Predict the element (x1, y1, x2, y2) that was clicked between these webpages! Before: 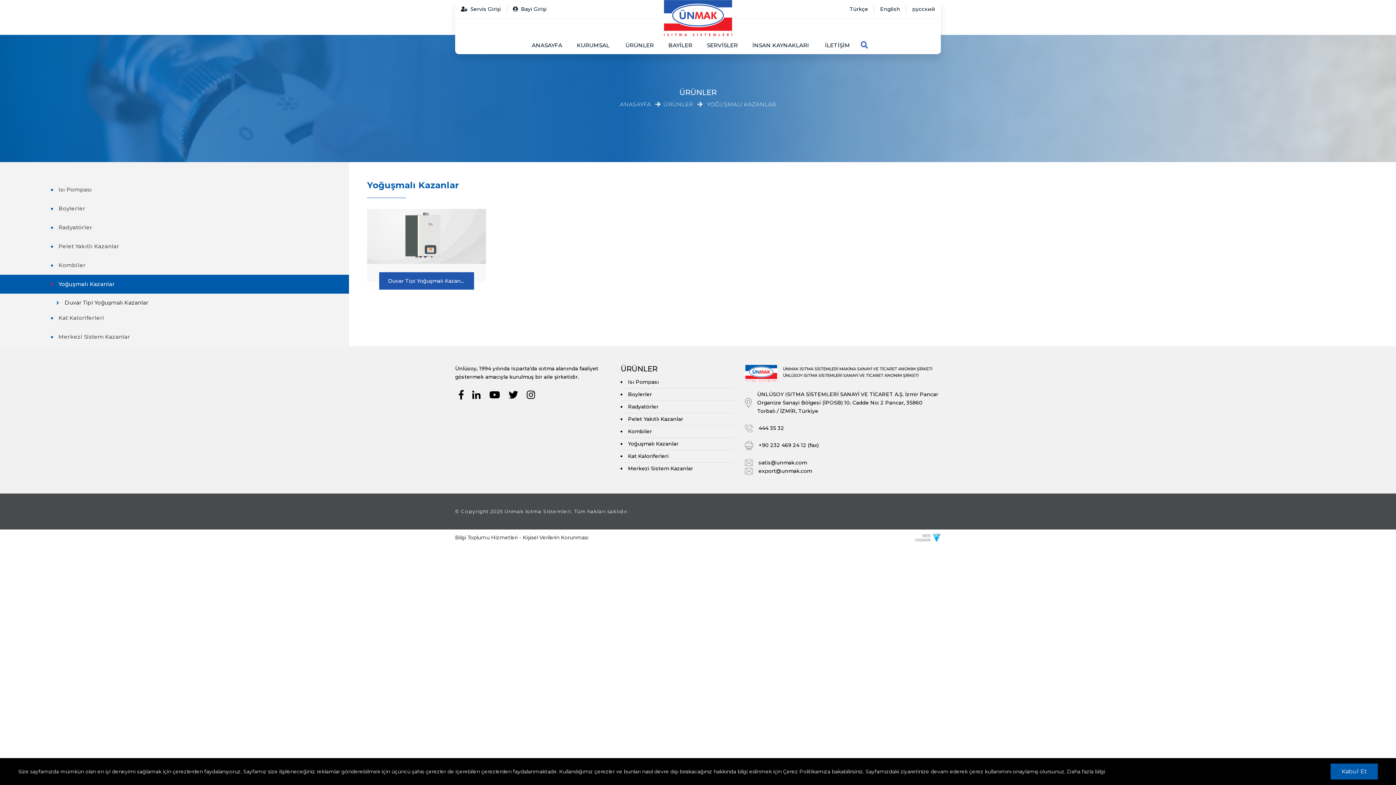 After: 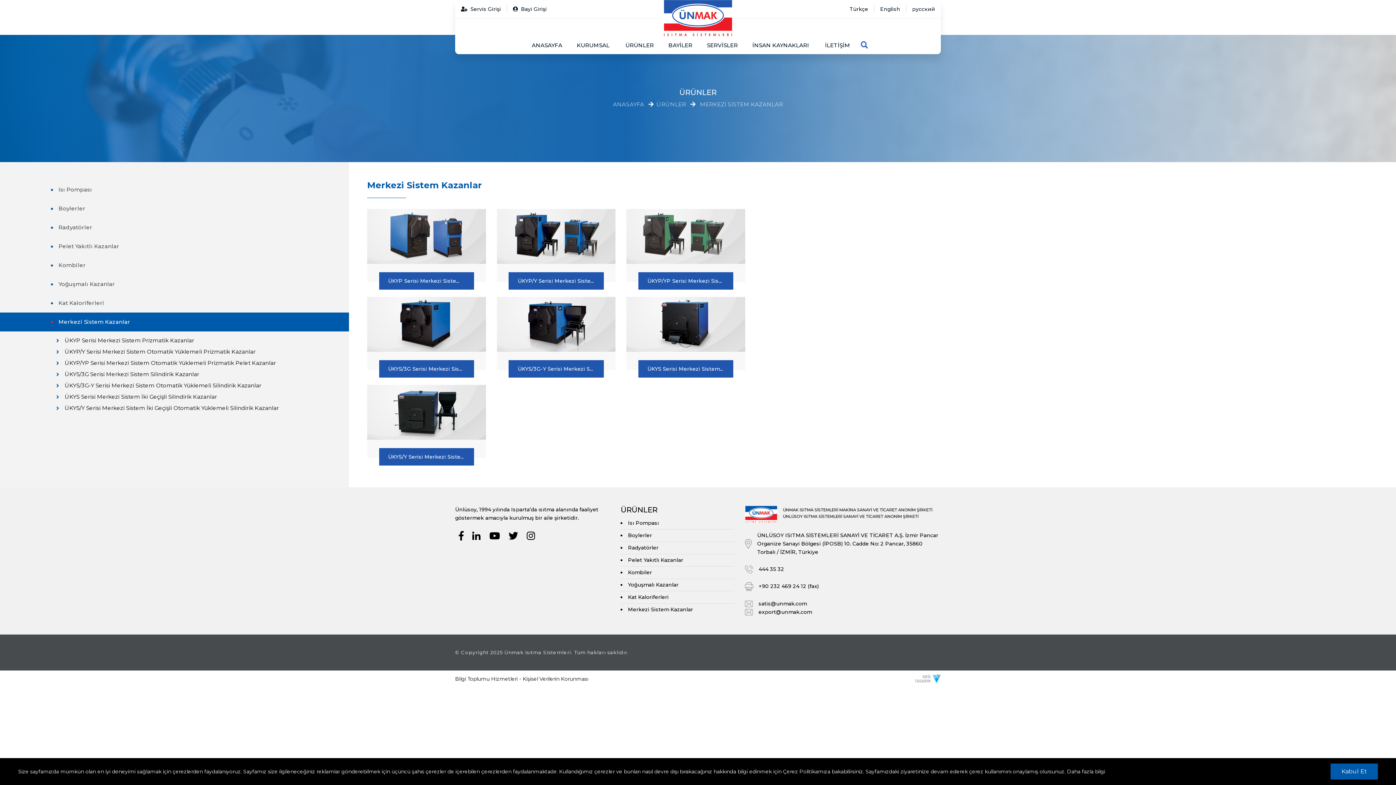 Action: label: Merkezi Sistem Kazanlar bbox: (628, 465, 693, 472)